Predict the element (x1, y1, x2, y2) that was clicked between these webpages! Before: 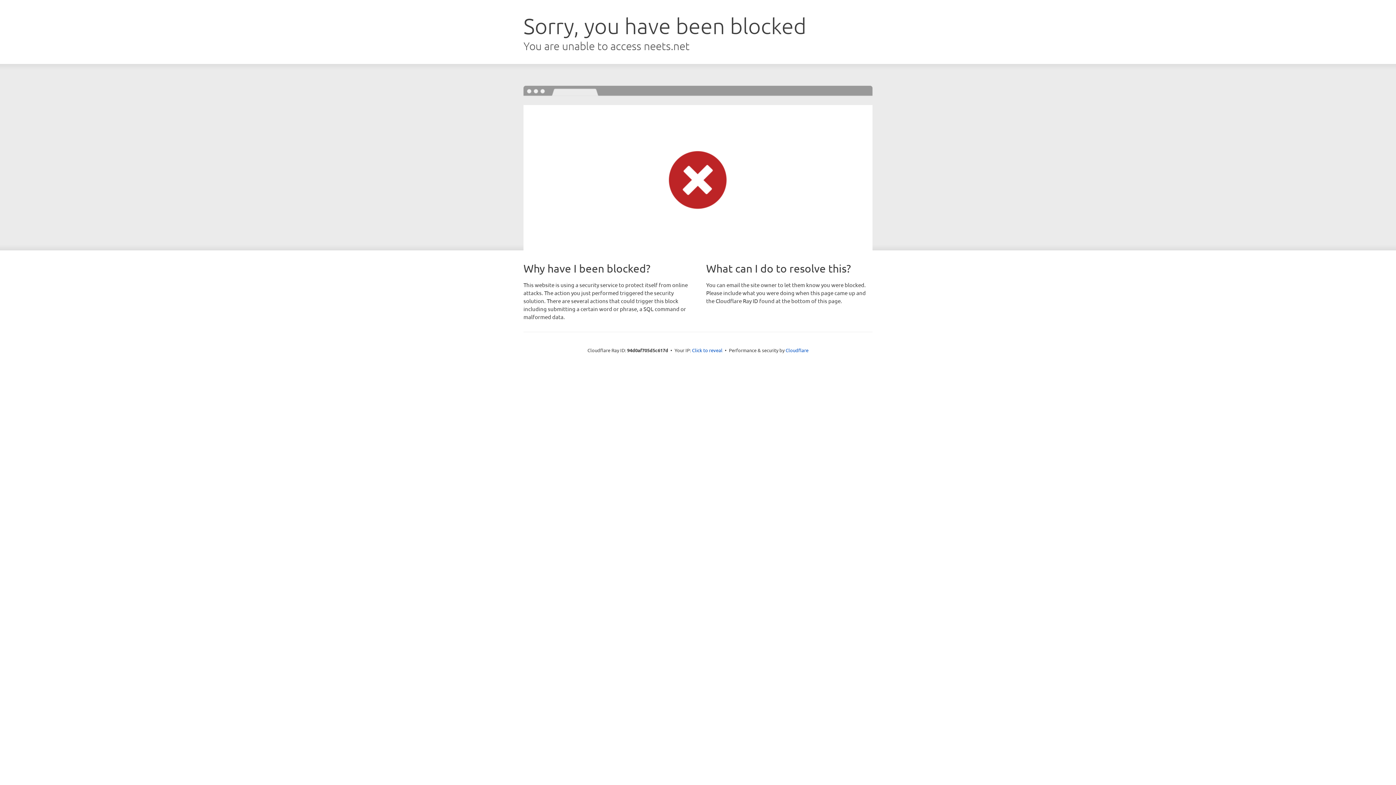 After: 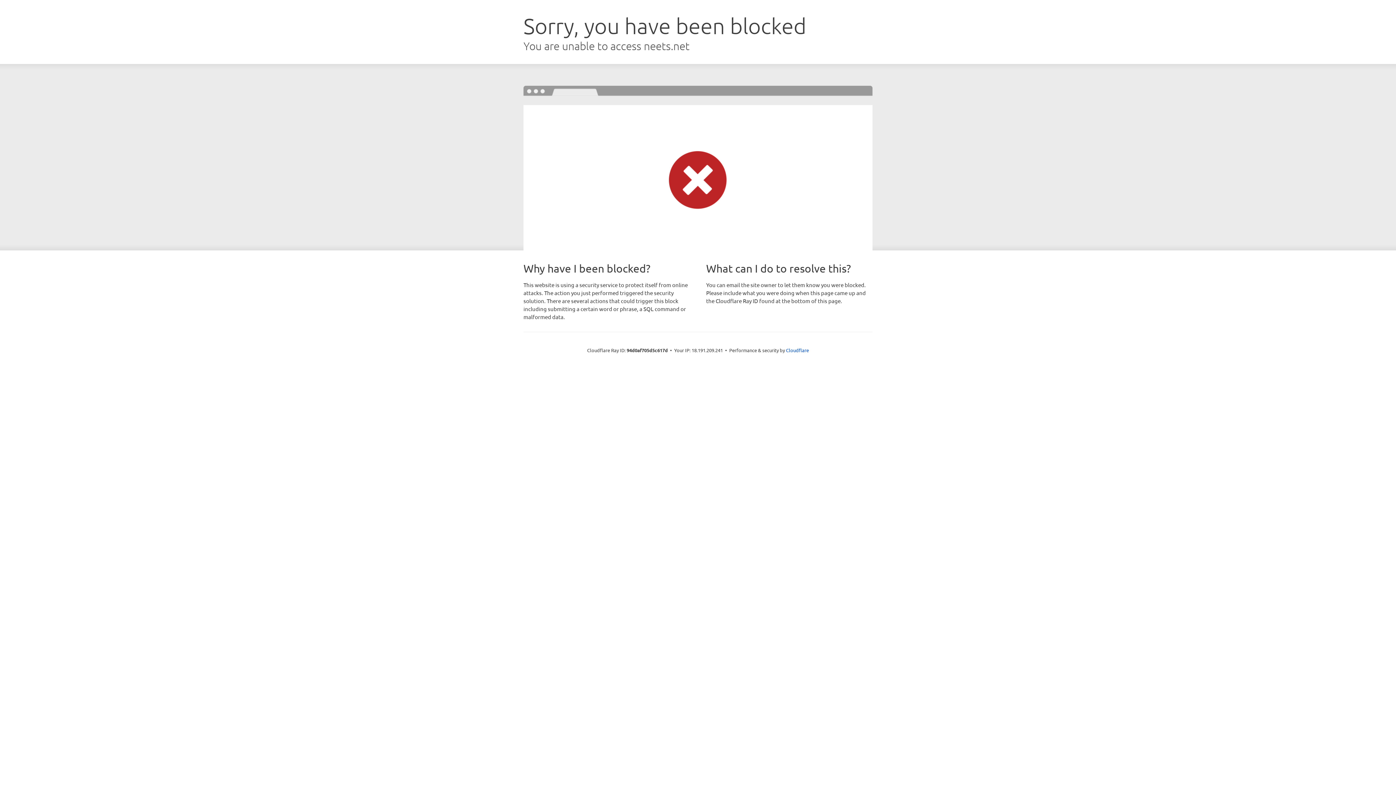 Action: bbox: (692, 346, 722, 353) label: Click to reveal